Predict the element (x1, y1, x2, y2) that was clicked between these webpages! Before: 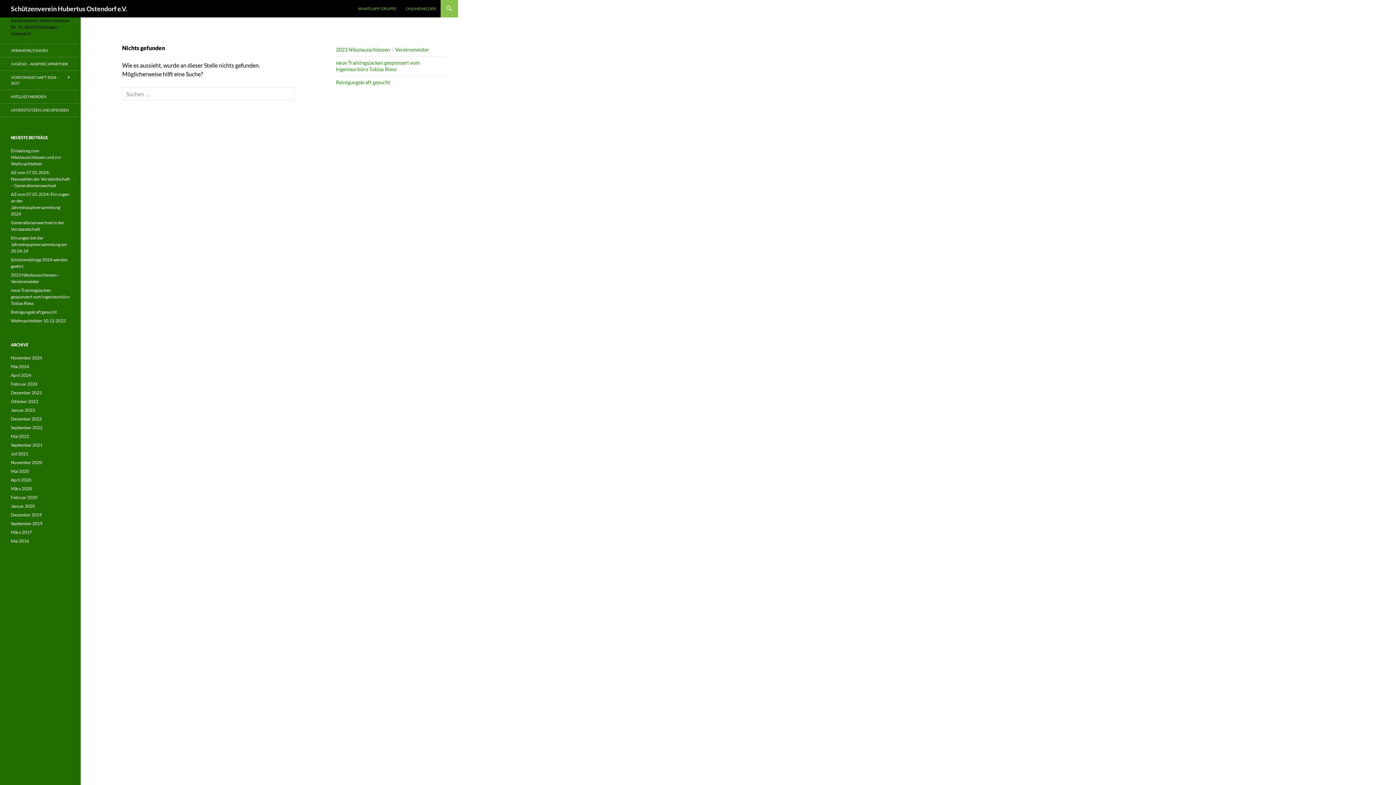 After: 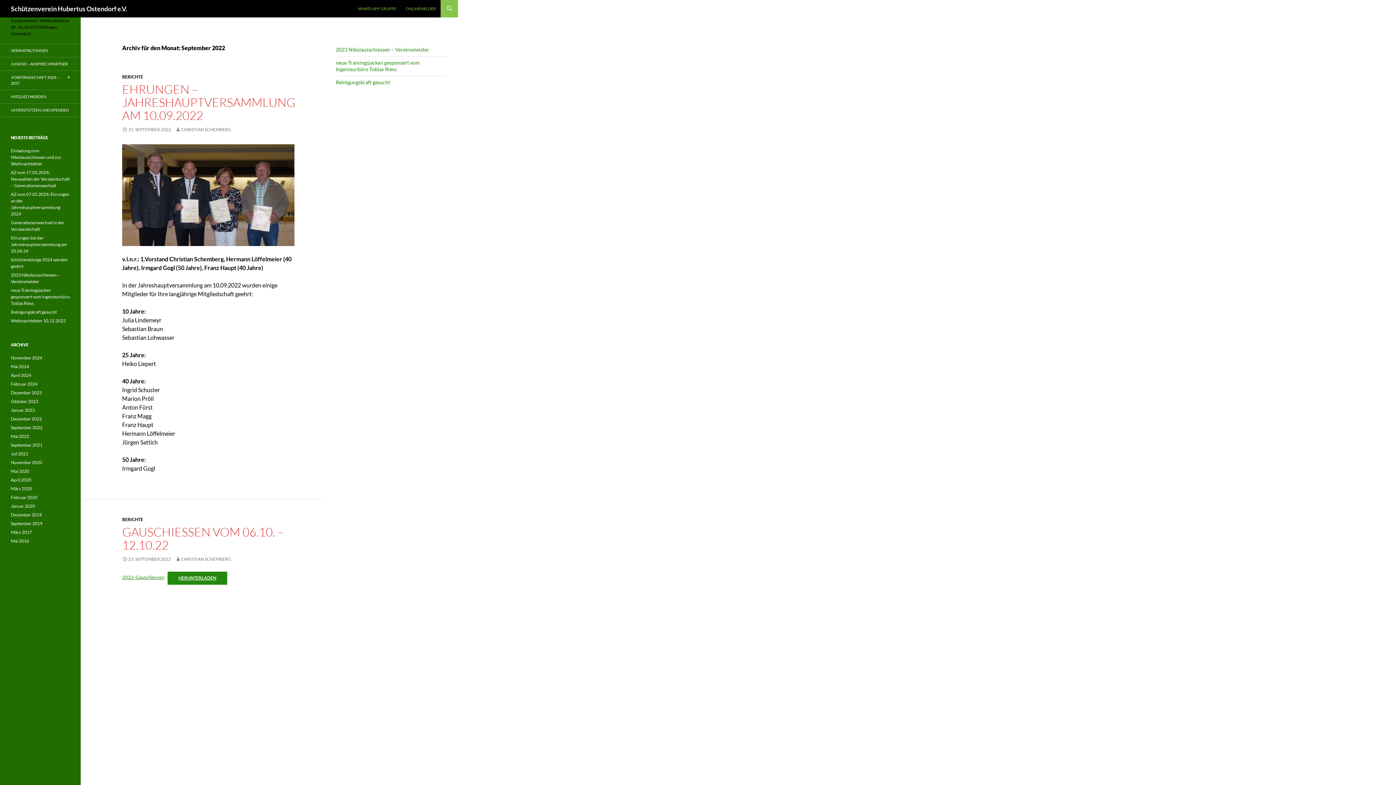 Action: label: September 2022 bbox: (10, 425, 42, 430)